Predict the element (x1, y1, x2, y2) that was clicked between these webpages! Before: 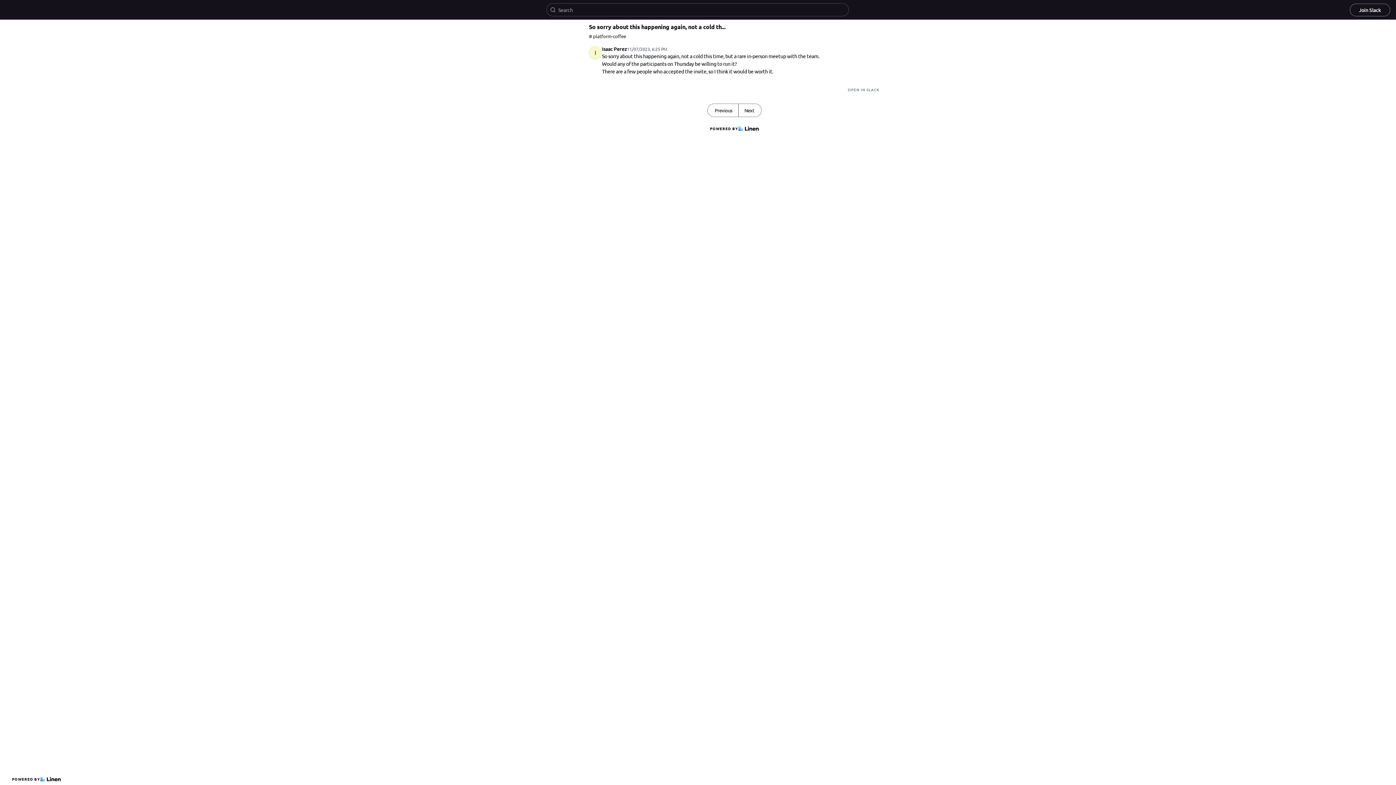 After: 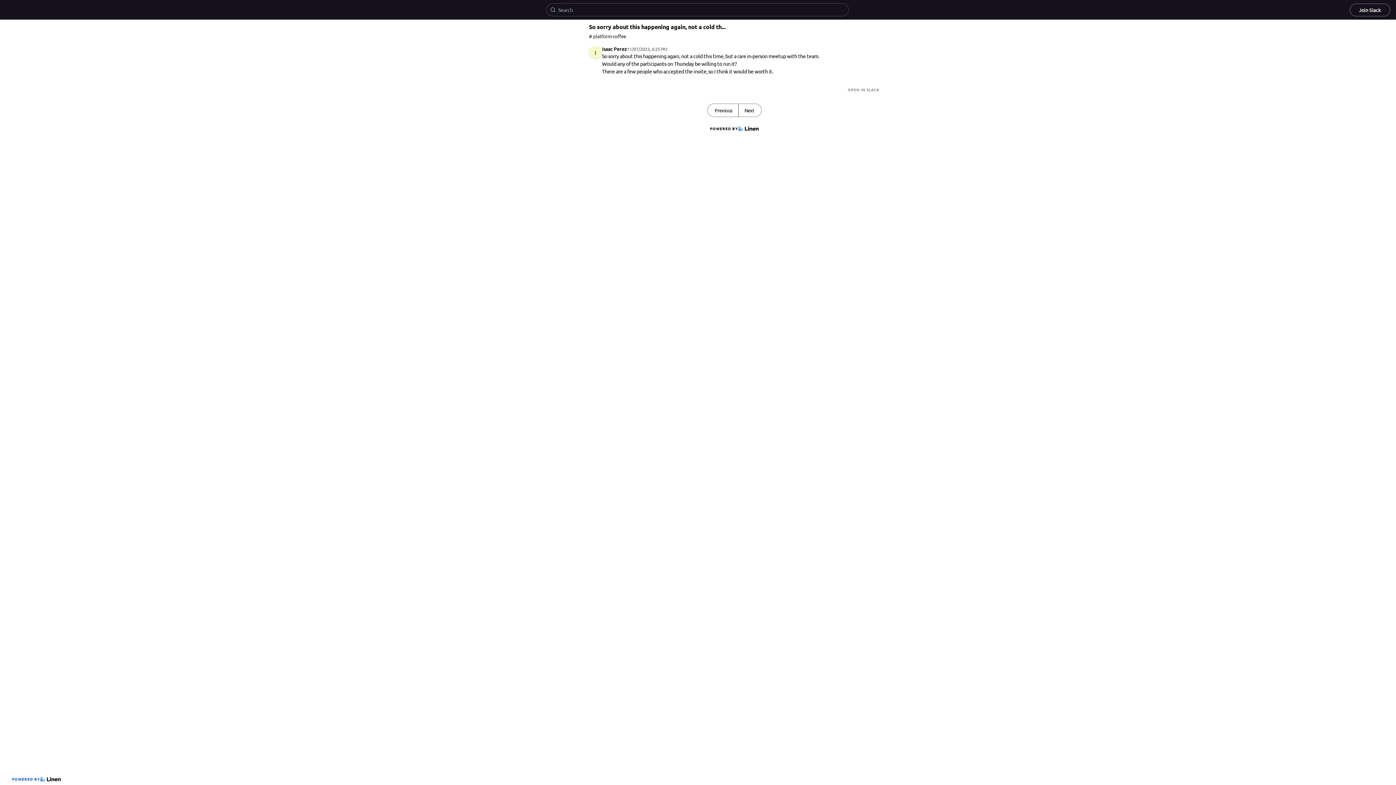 Action: label: POWERED BY bbox: (9, 773, 63, 785)